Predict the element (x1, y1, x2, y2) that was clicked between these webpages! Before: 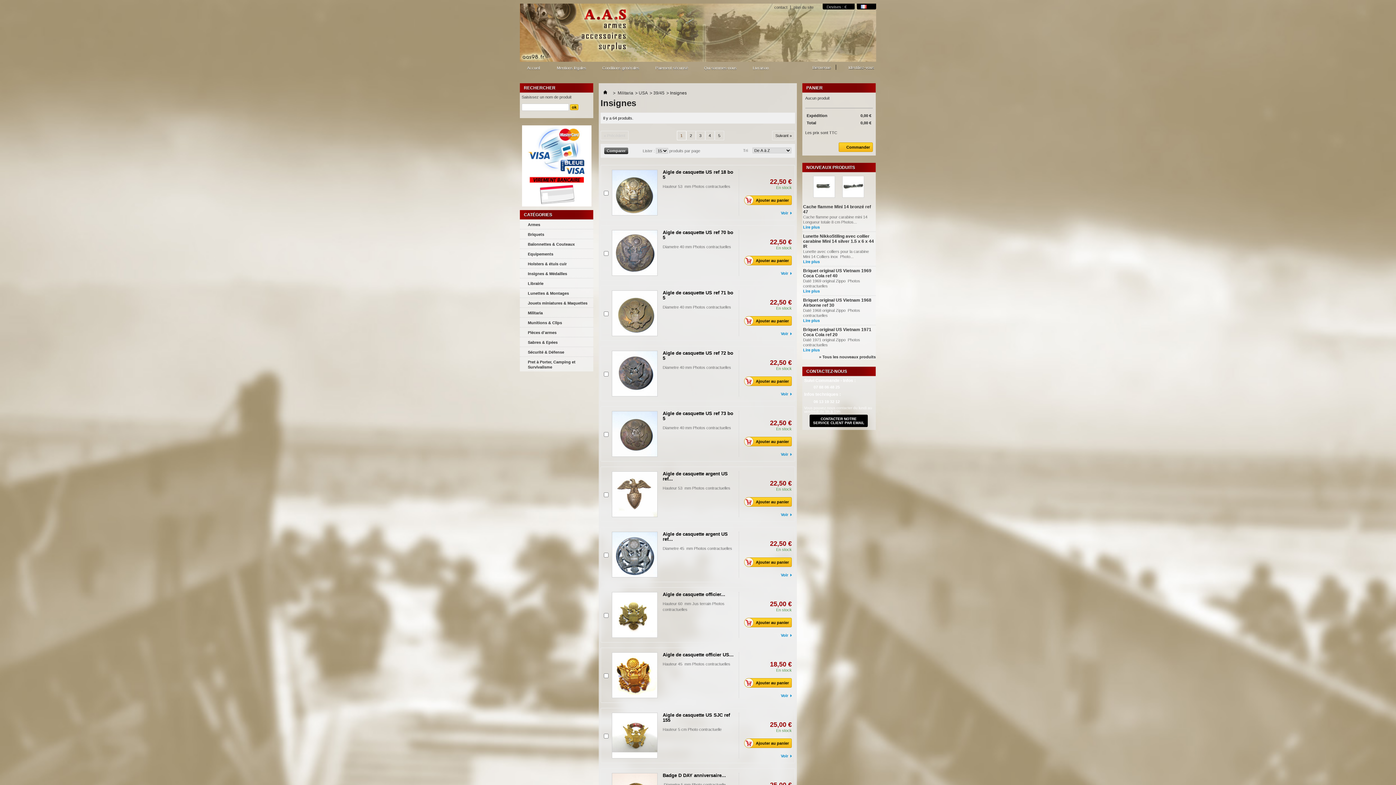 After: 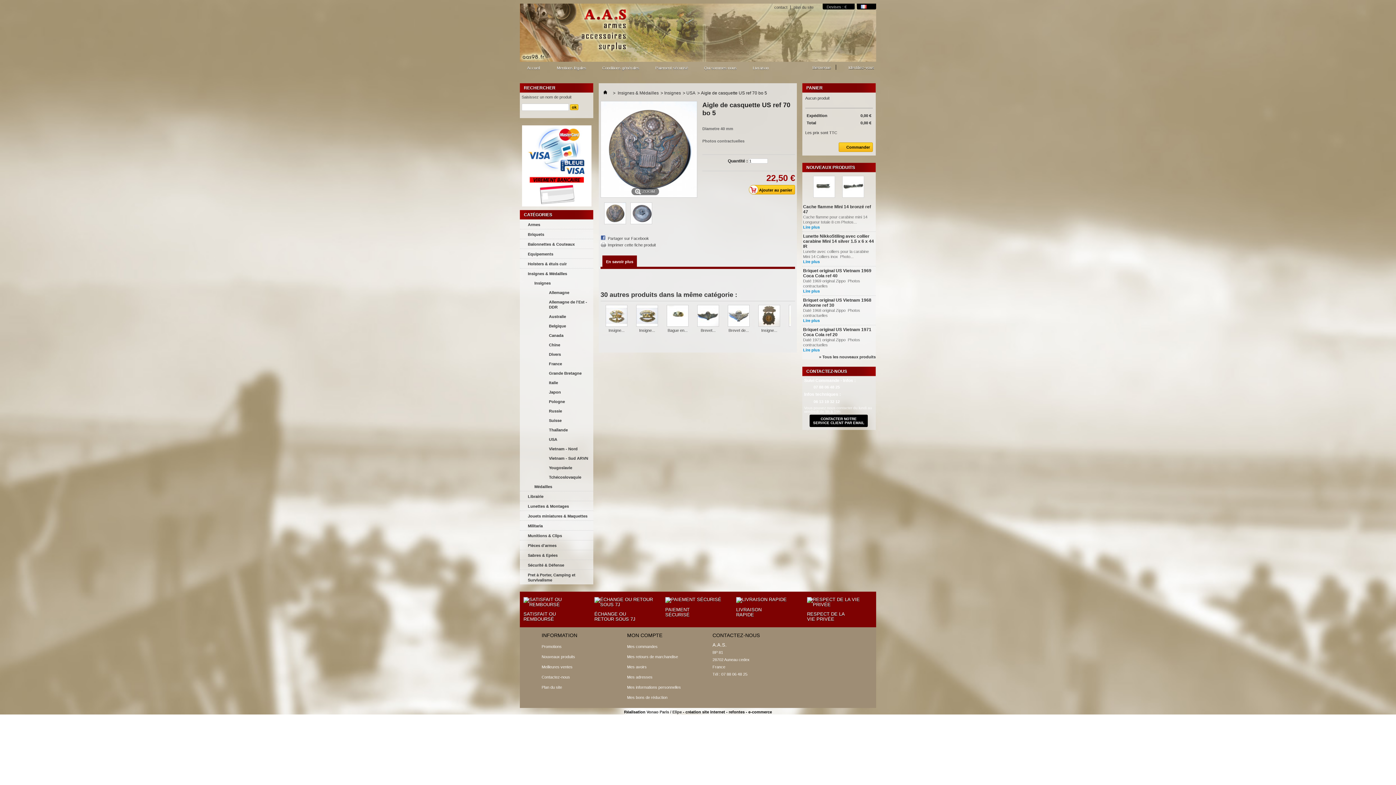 Action: bbox: (612, 230, 657, 276)